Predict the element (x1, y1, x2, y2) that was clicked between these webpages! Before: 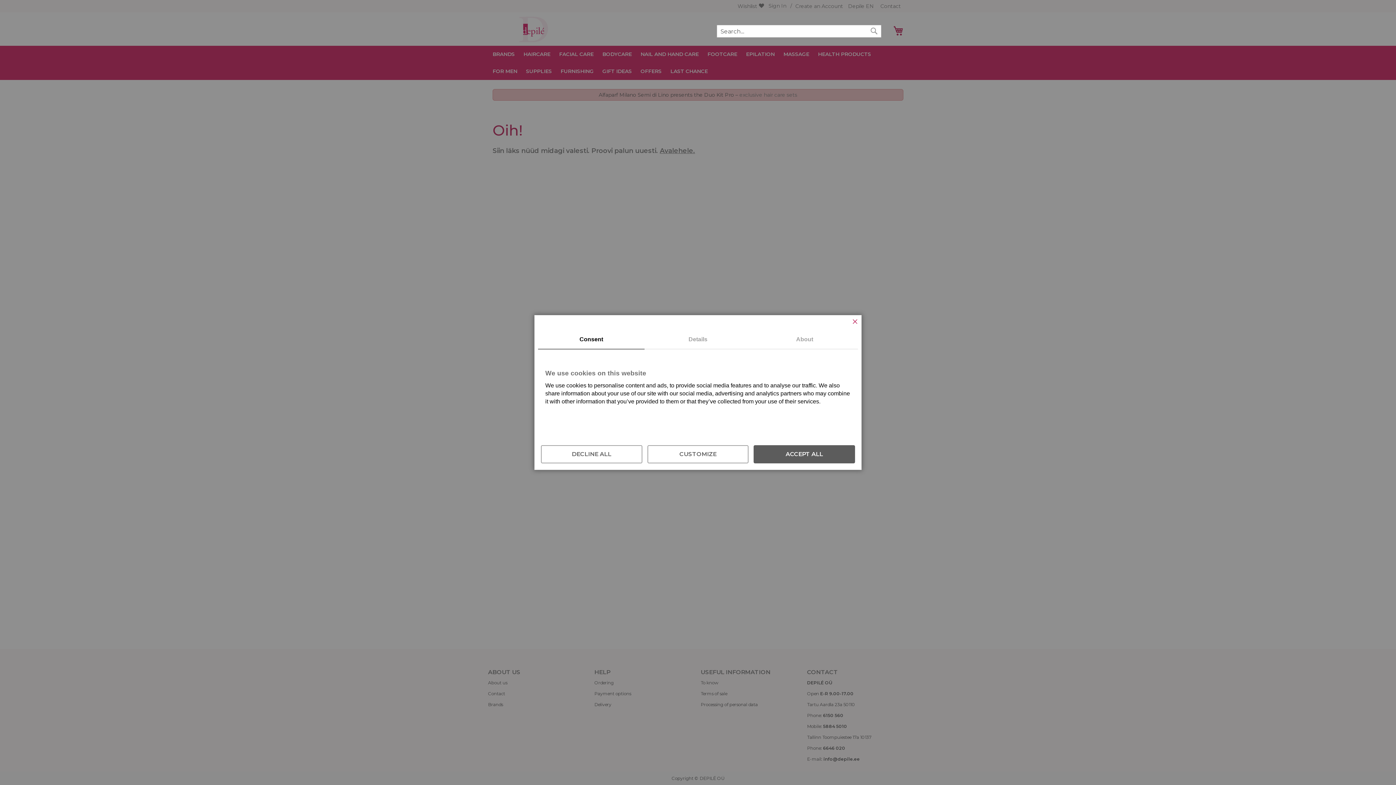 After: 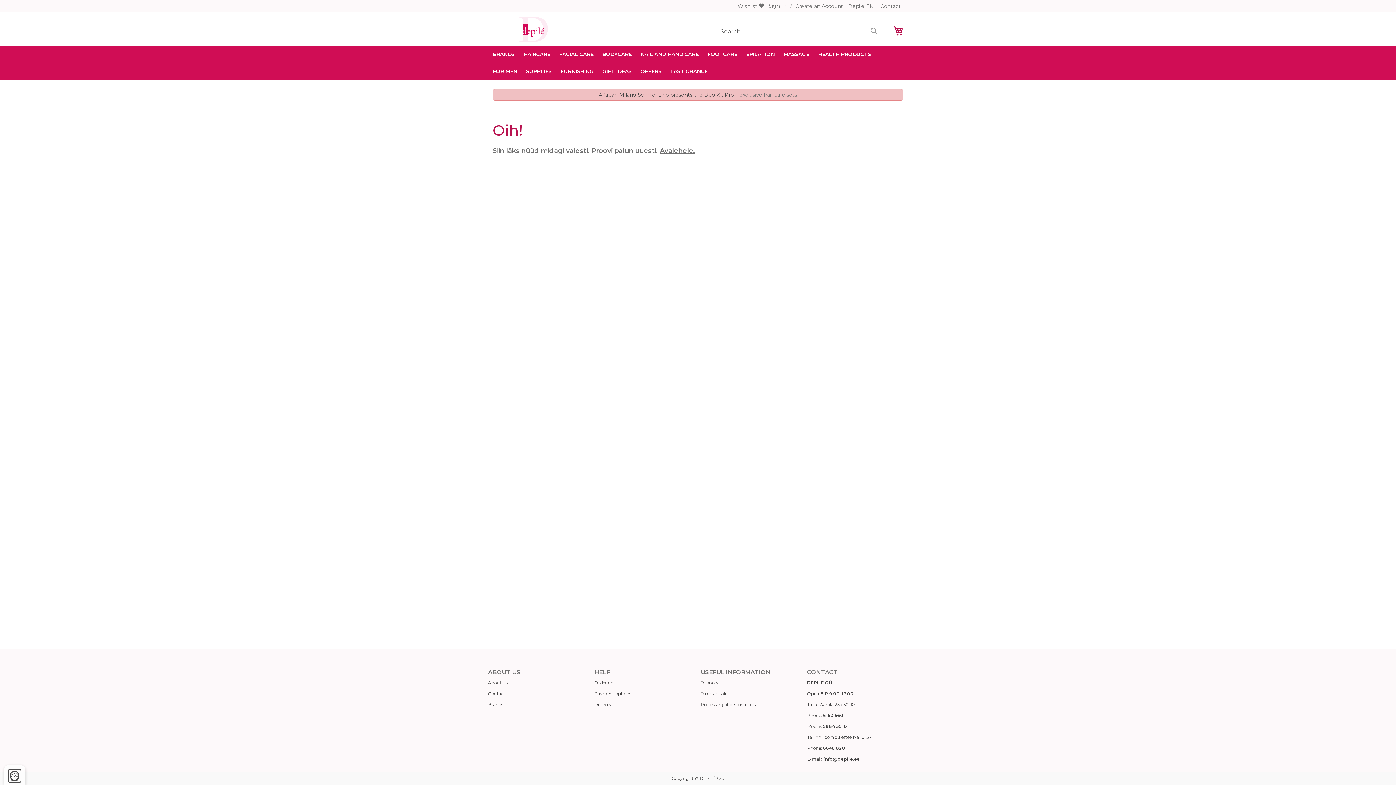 Action: bbox: (849, 315, 861, 330) label: CLOSE